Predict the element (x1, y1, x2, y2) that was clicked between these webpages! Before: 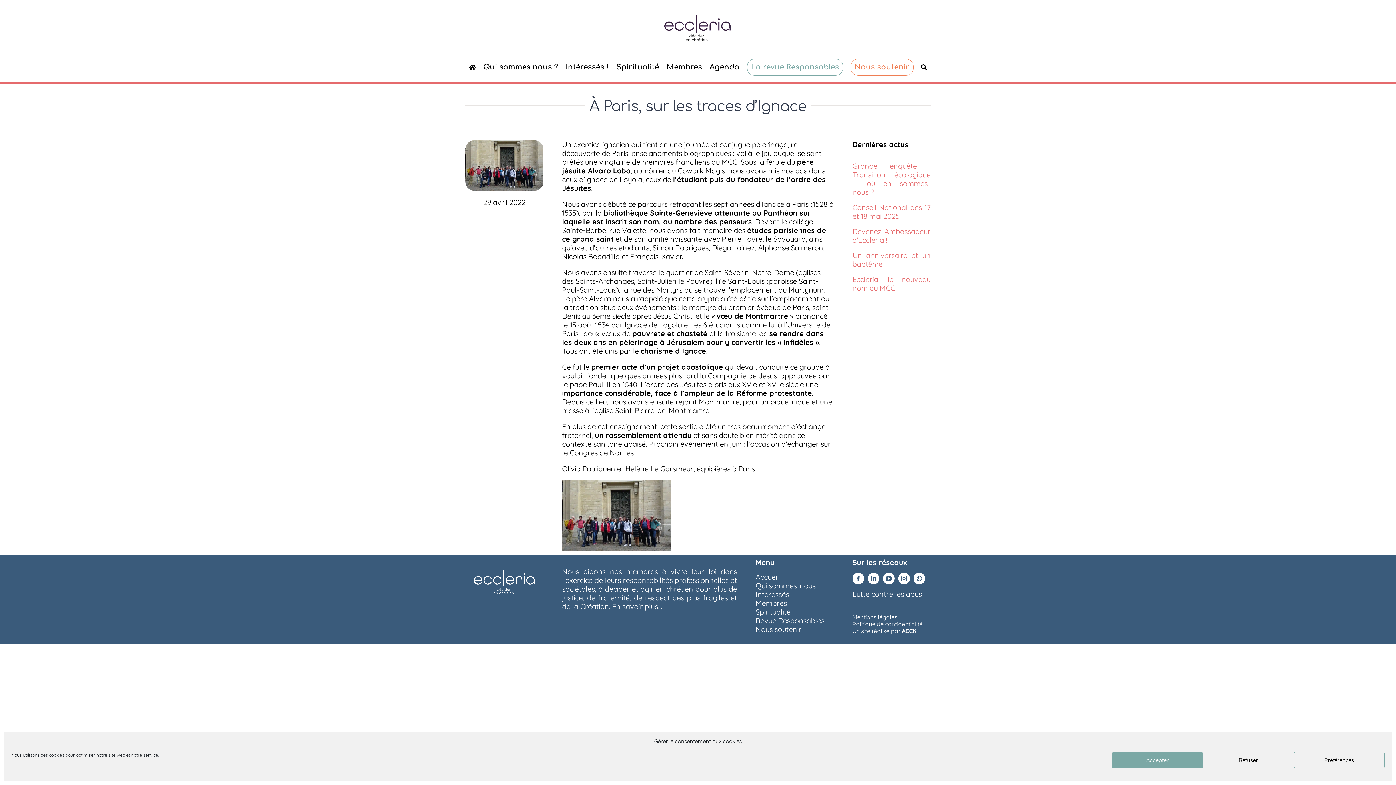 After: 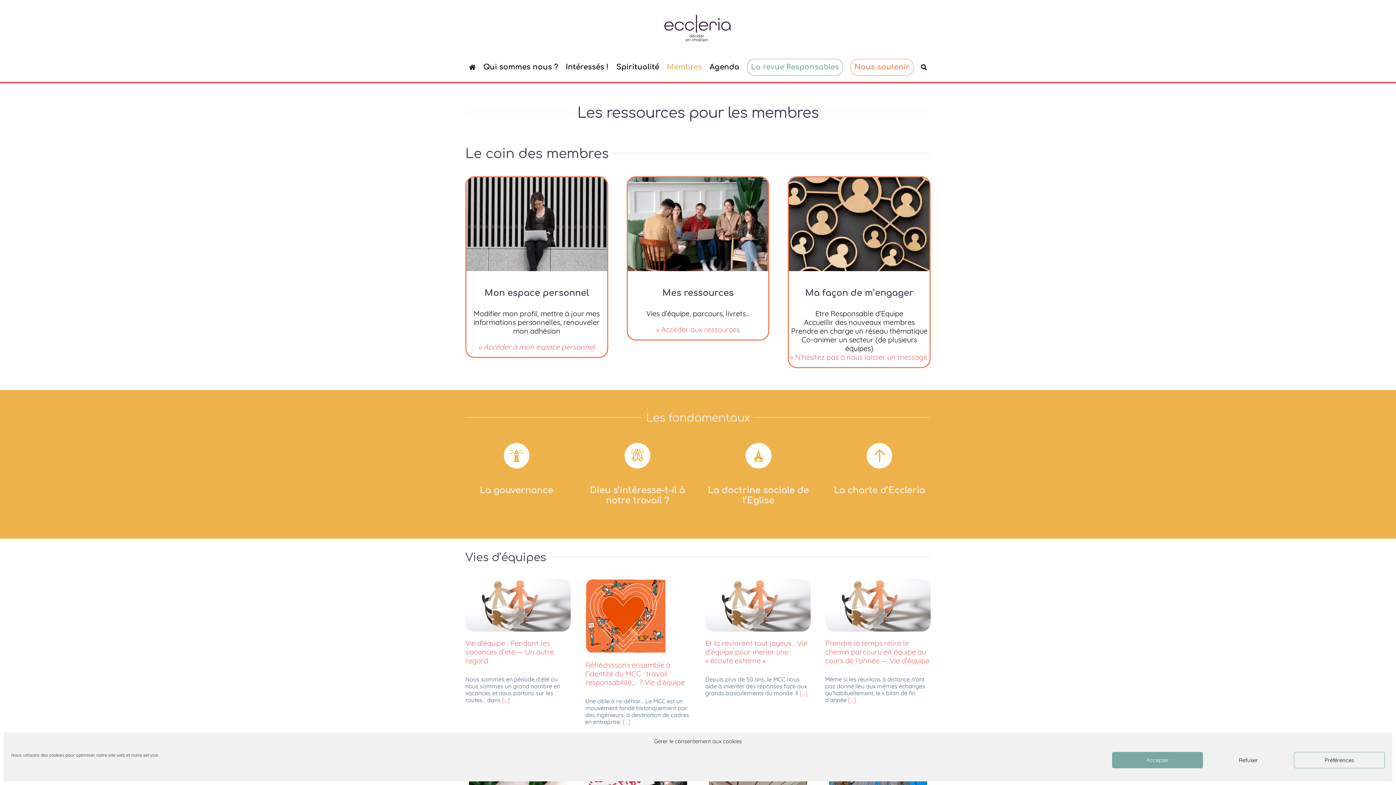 Action: bbox: (755, 598, 787, 607) label: Membres